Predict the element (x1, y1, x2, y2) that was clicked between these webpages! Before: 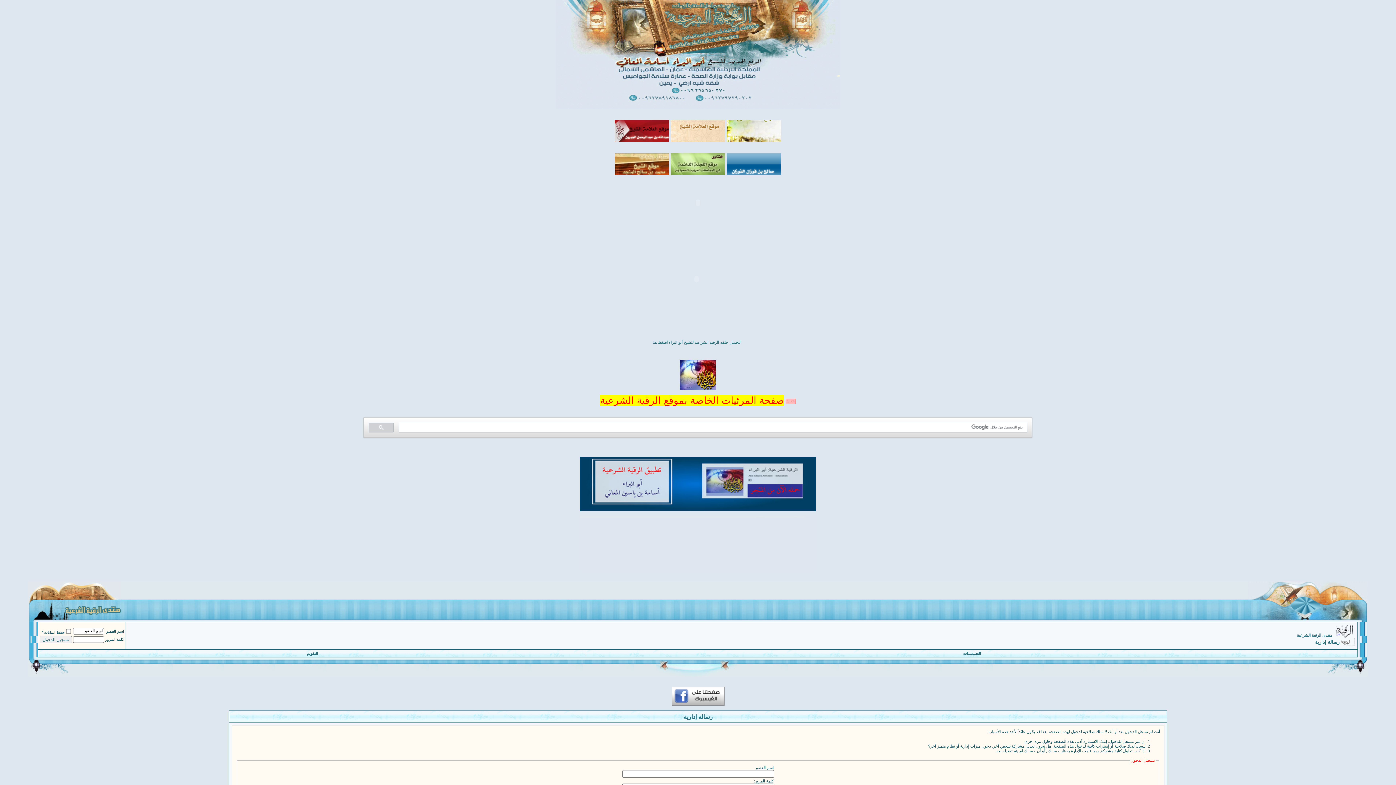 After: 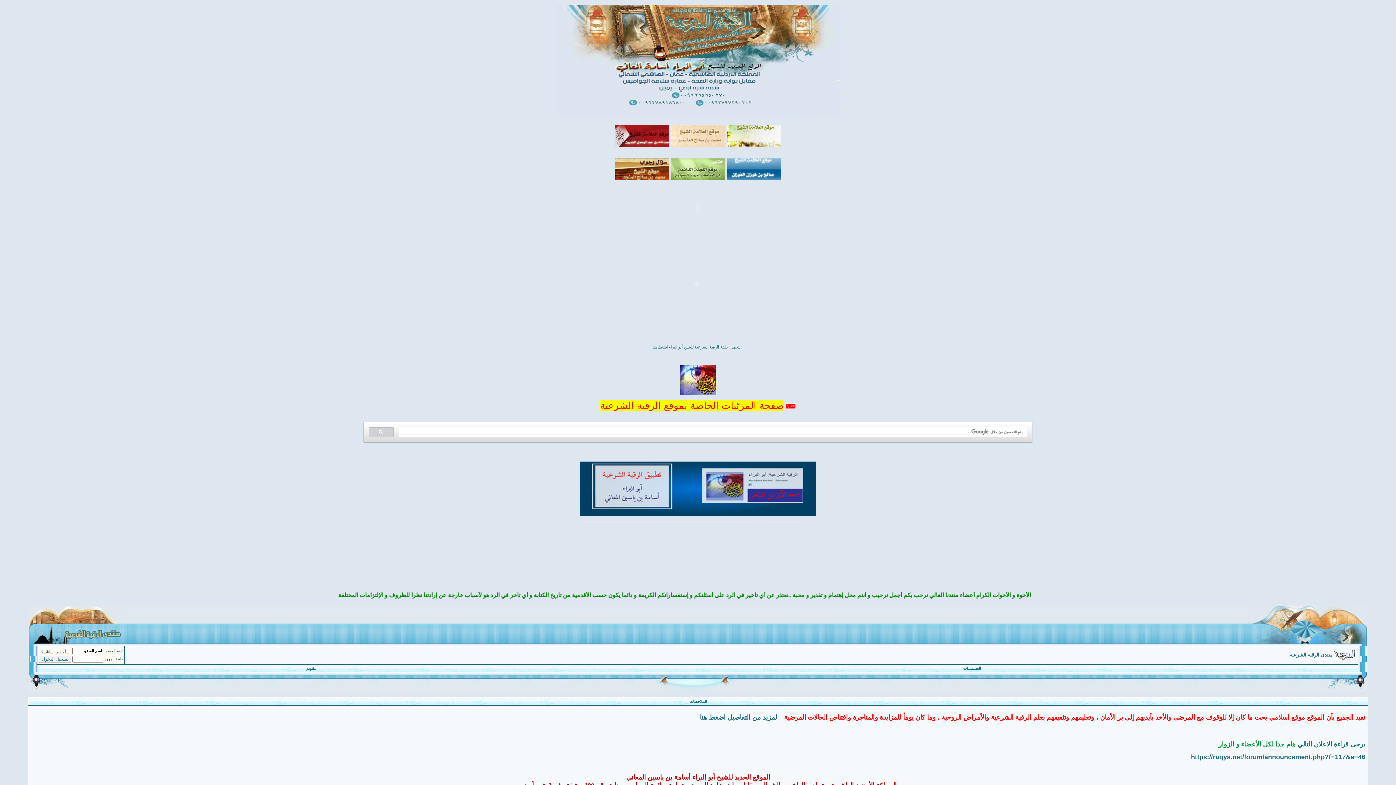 Action: label: منتدى الرقية الشرعية bbox: (1297, 633, 1332, 637)